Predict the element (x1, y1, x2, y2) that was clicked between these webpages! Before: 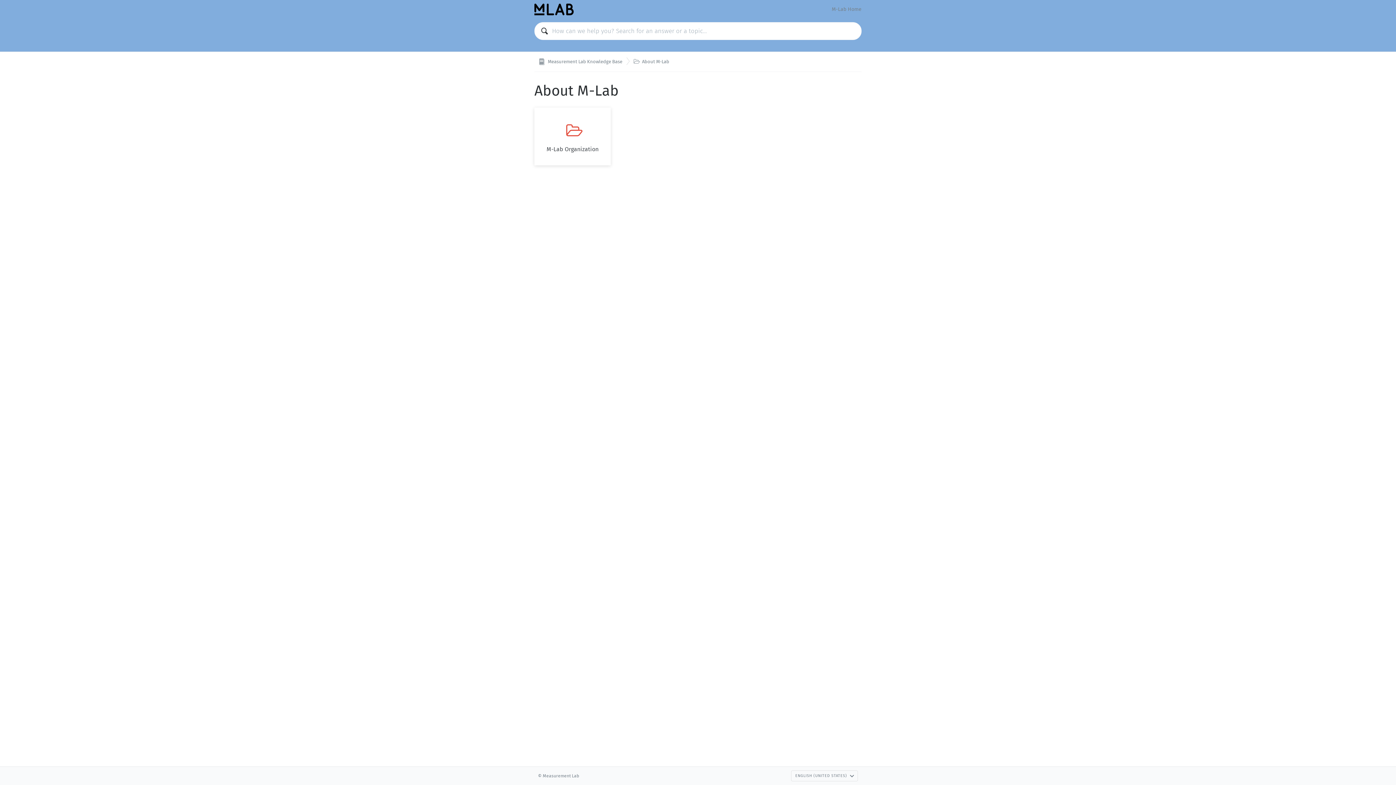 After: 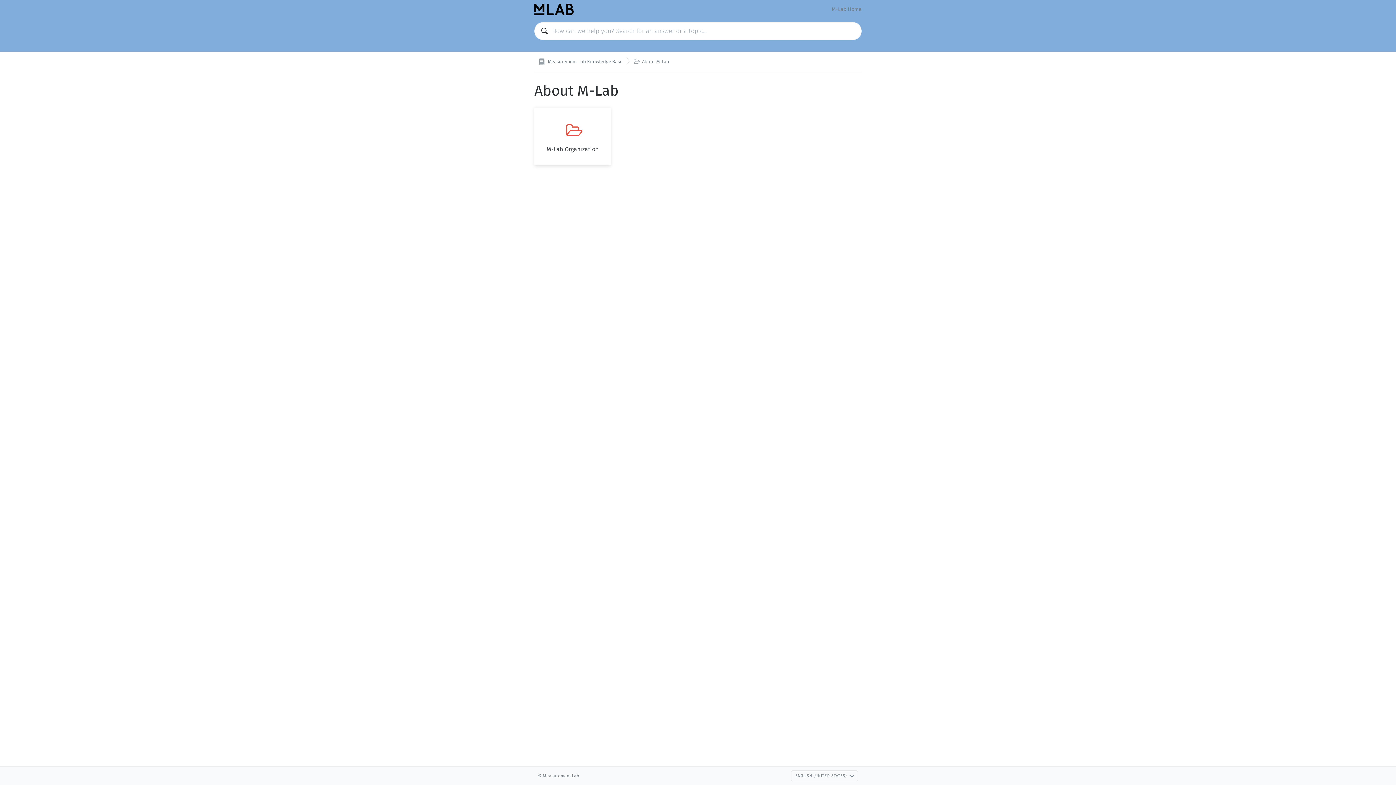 Action: bbox: (629, 55, 676, 67) label:  About M-Lab